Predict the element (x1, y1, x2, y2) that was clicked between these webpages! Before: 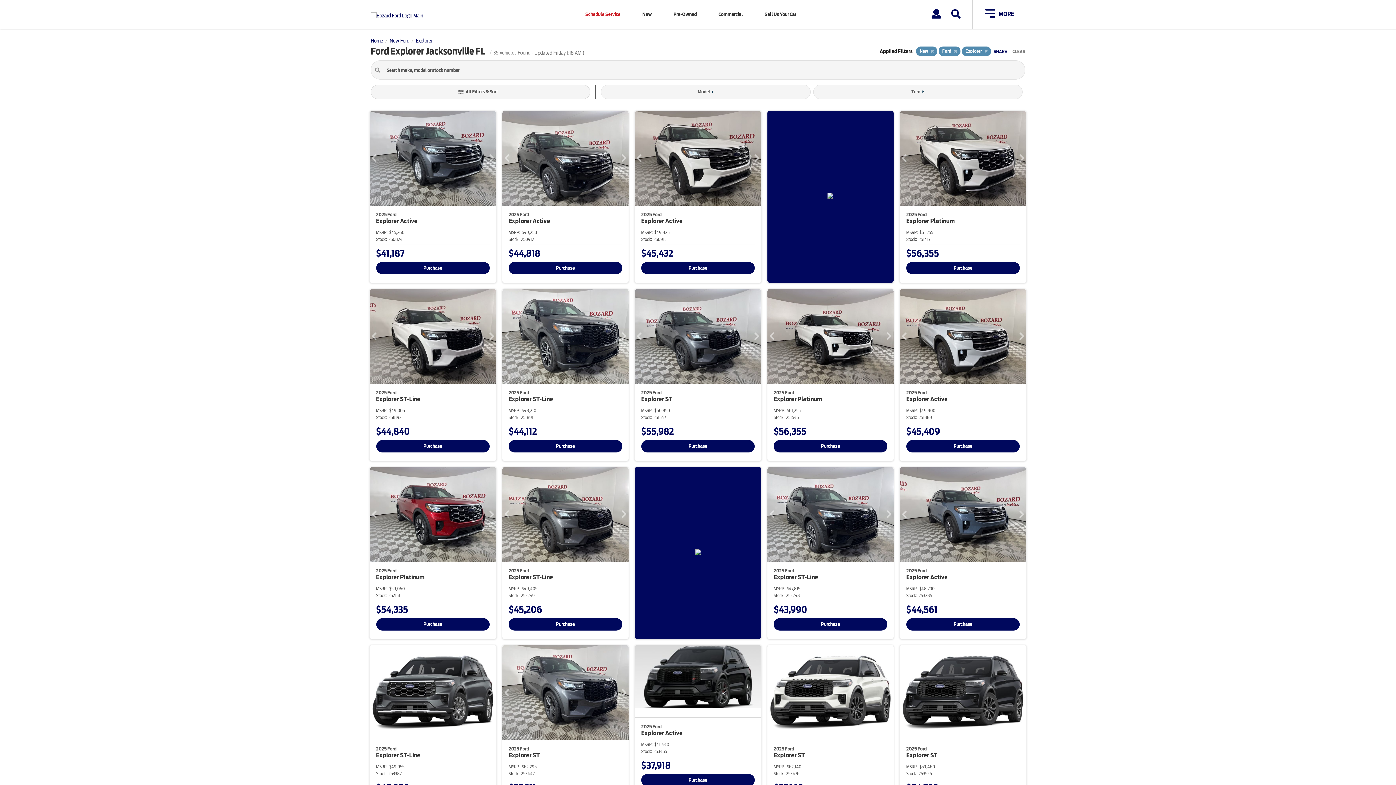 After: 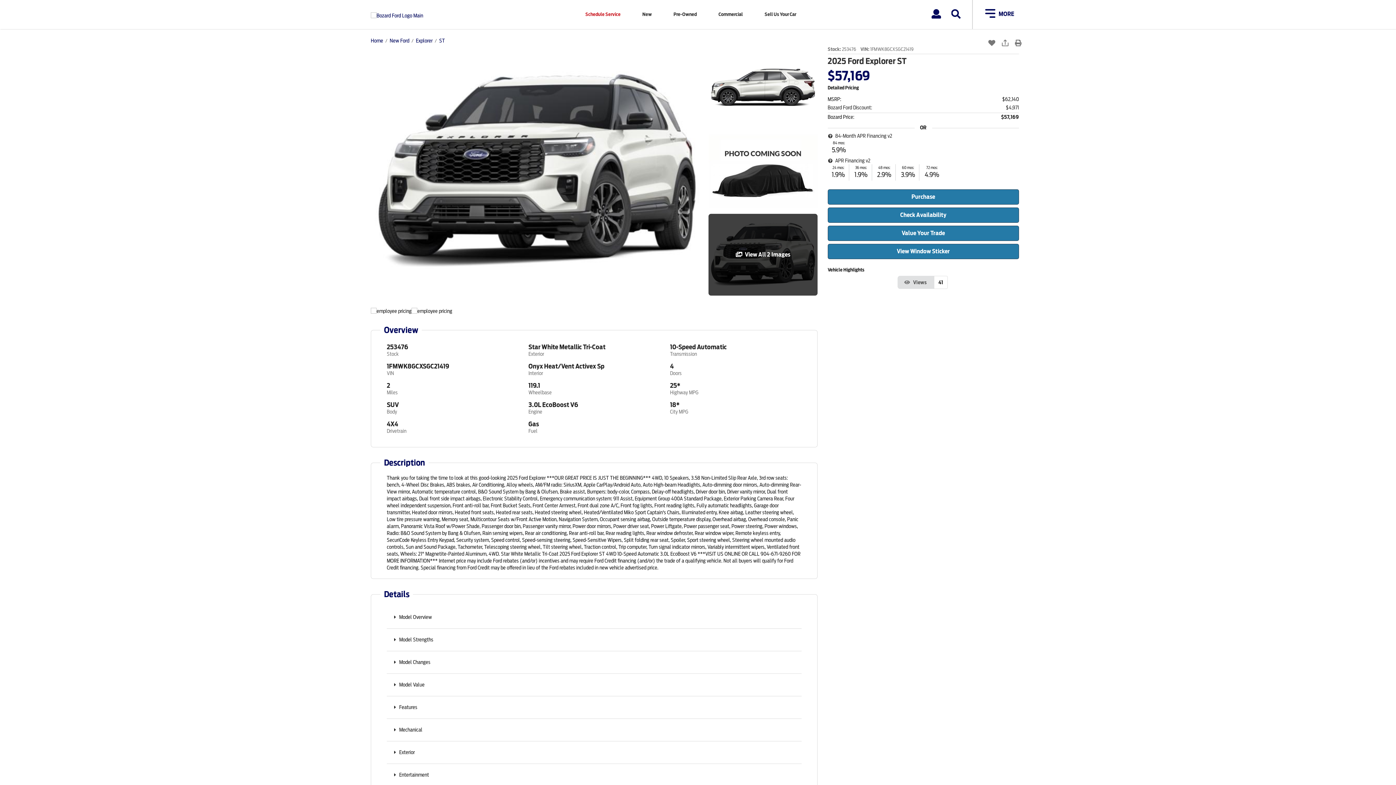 Action: bbox: (767, 645, 893, 740)